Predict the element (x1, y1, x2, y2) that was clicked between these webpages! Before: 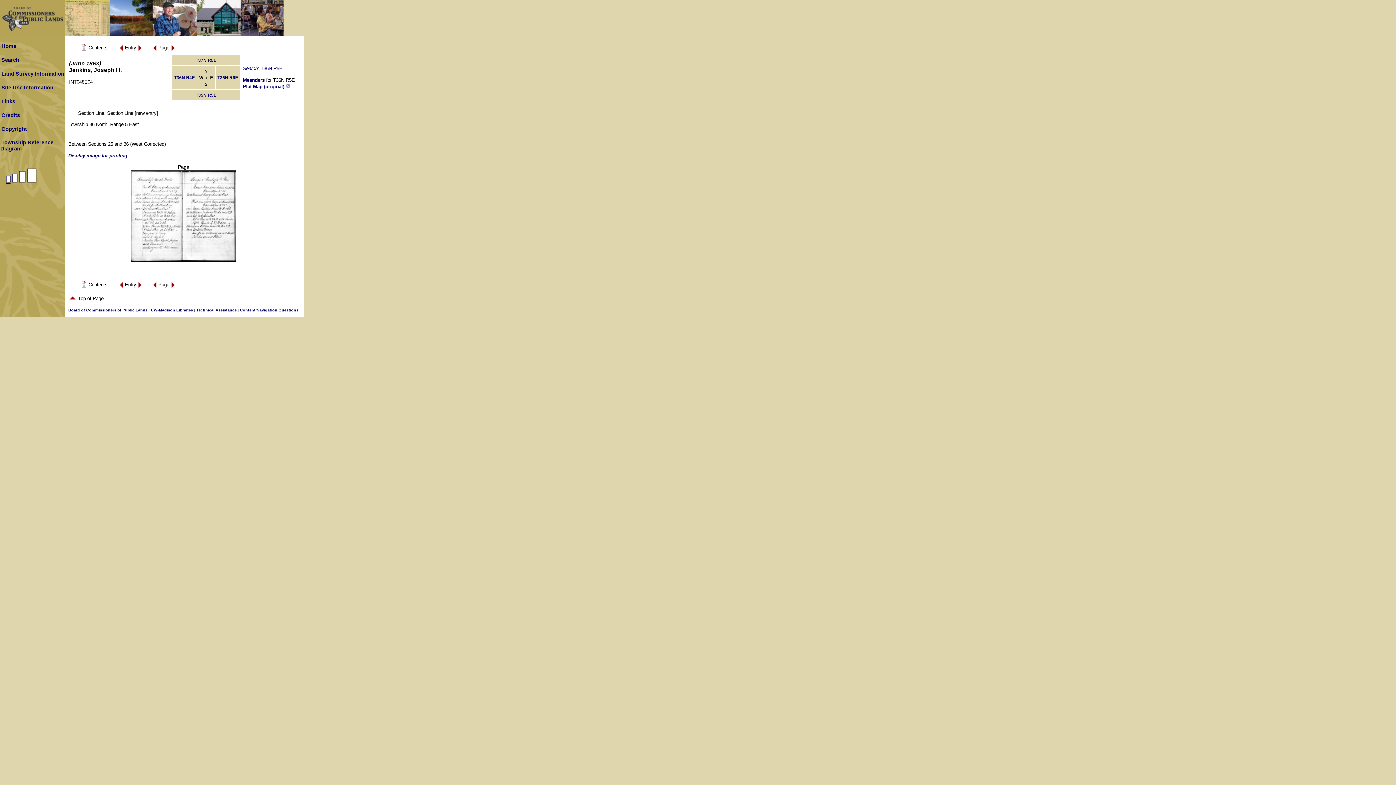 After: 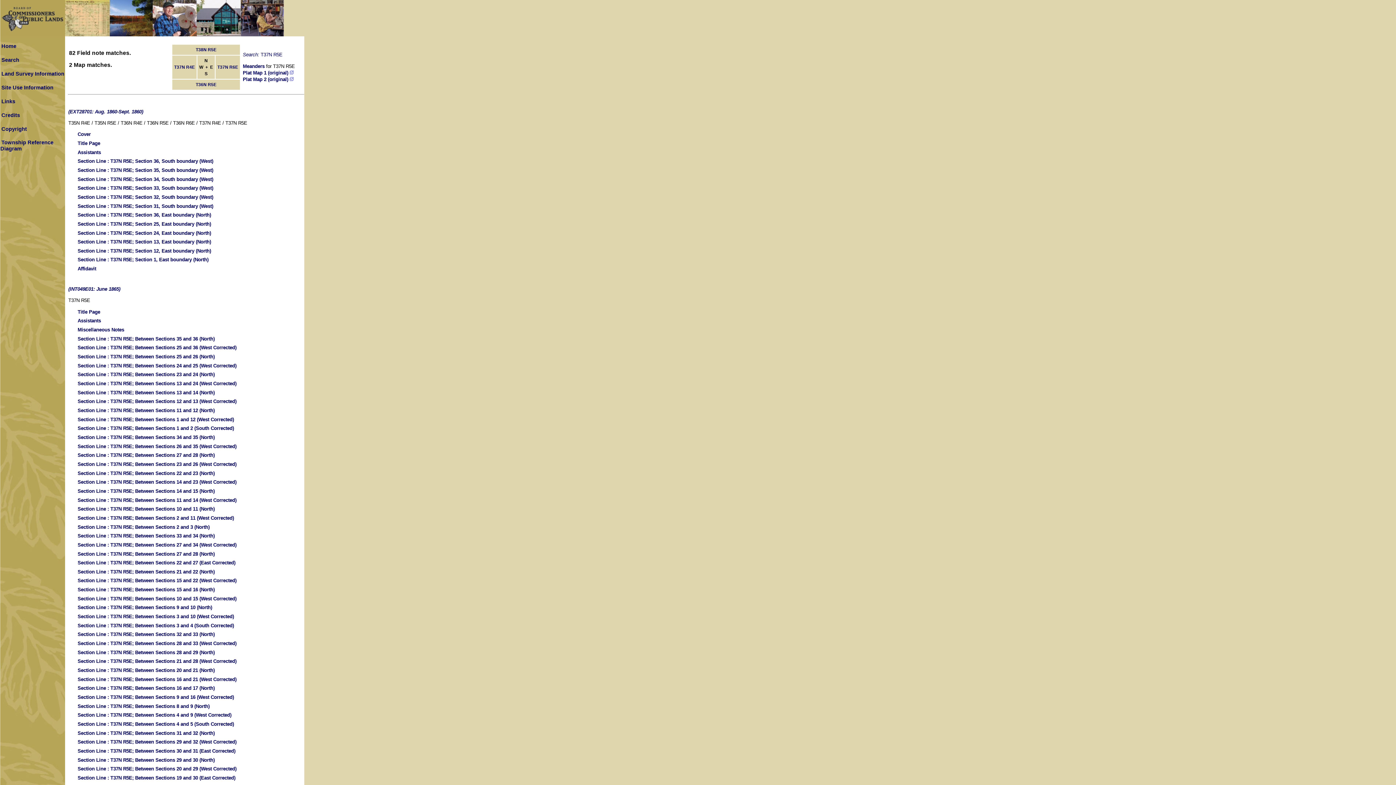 Action: bbox: (195, 57, 216, 62) label: T37N R5E